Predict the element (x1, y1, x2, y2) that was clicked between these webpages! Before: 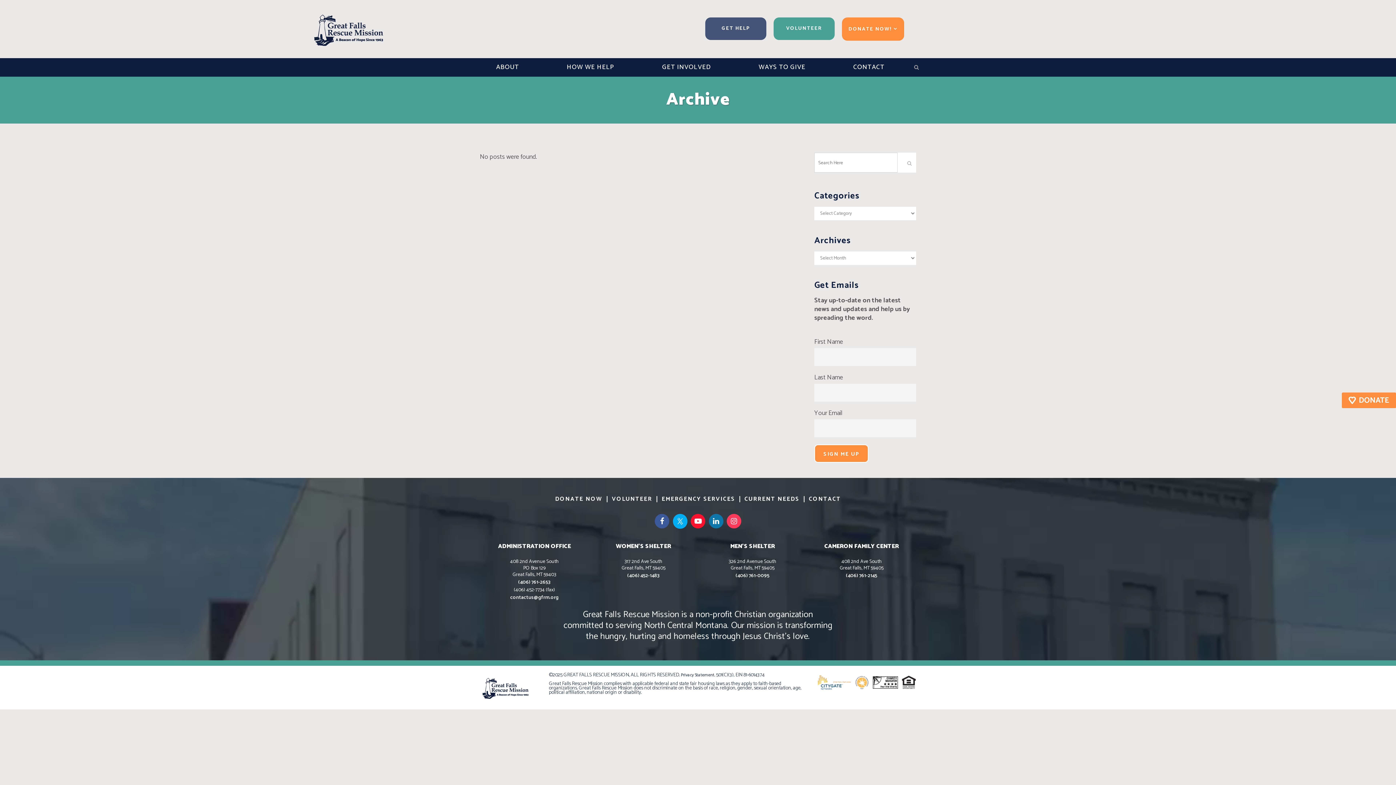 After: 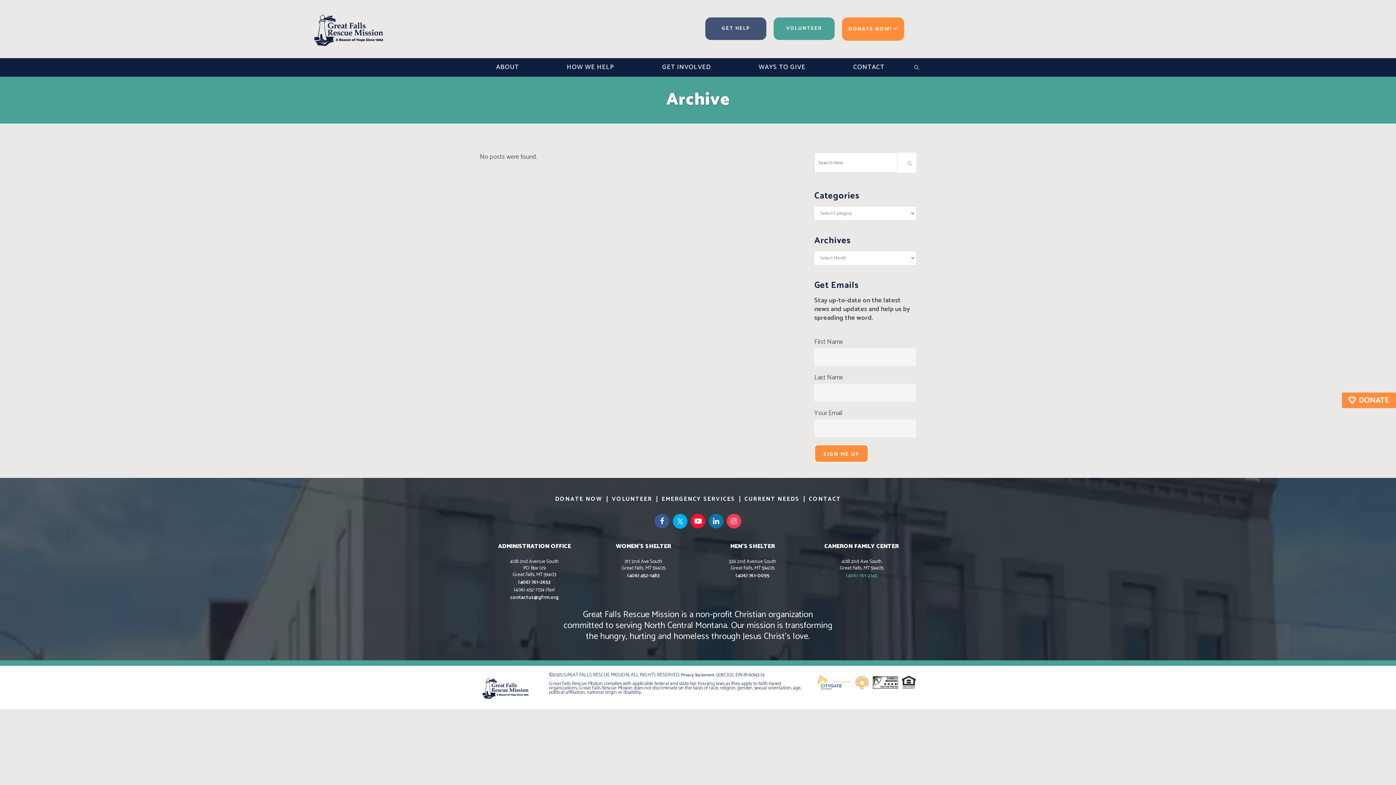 Action: label: (406) 761-2145 bbox: (846, 572, 877, 580)